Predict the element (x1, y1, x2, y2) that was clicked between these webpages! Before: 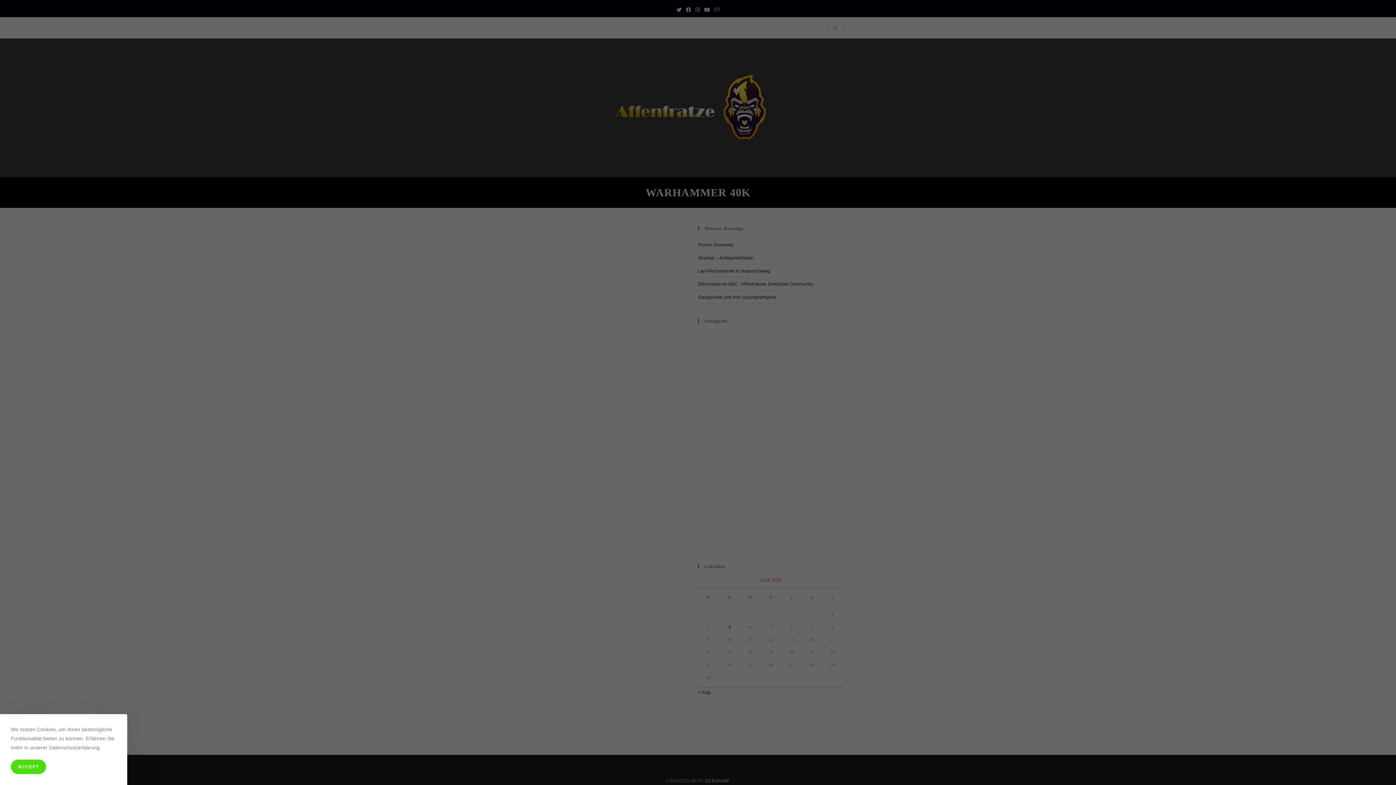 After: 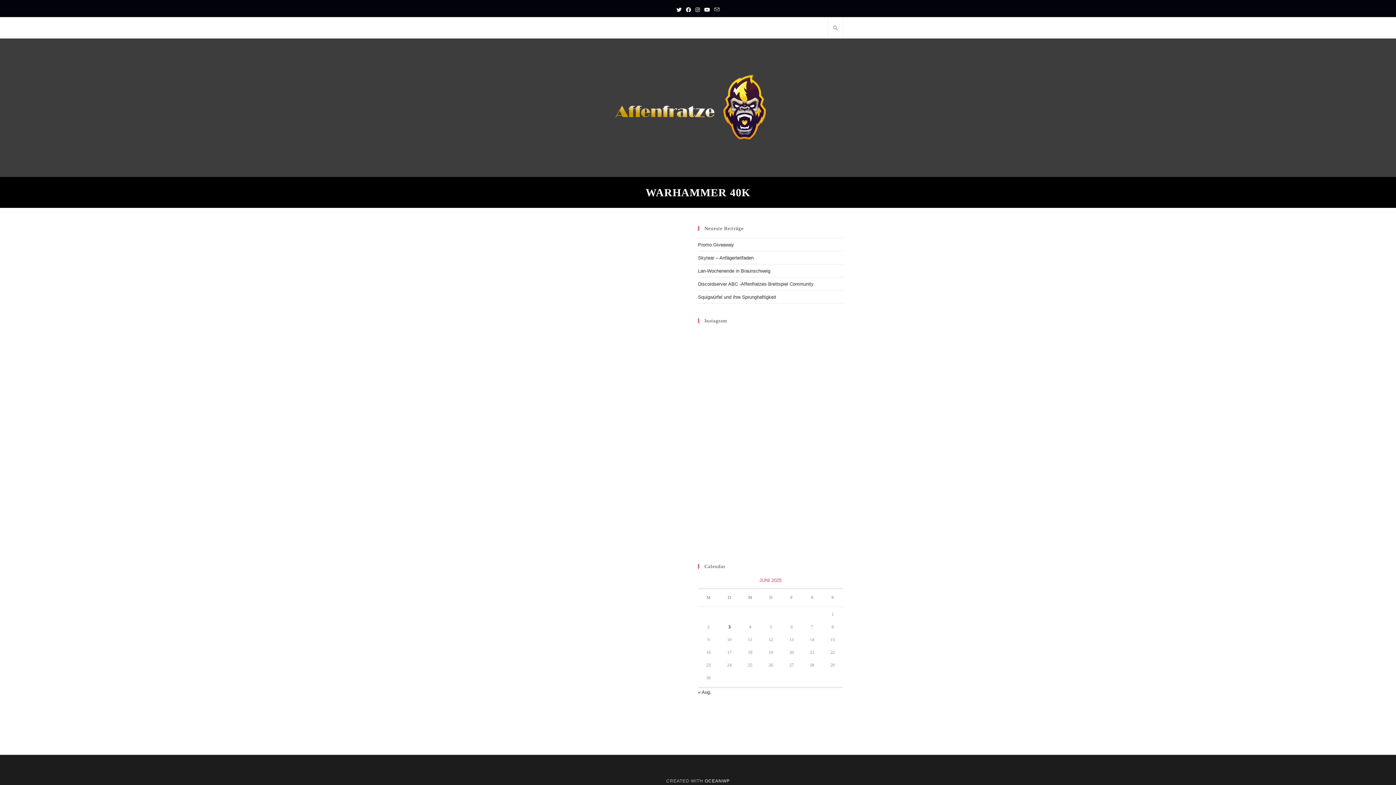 Action: label: ACCEPT bbox: (10, 760, 46, 774)